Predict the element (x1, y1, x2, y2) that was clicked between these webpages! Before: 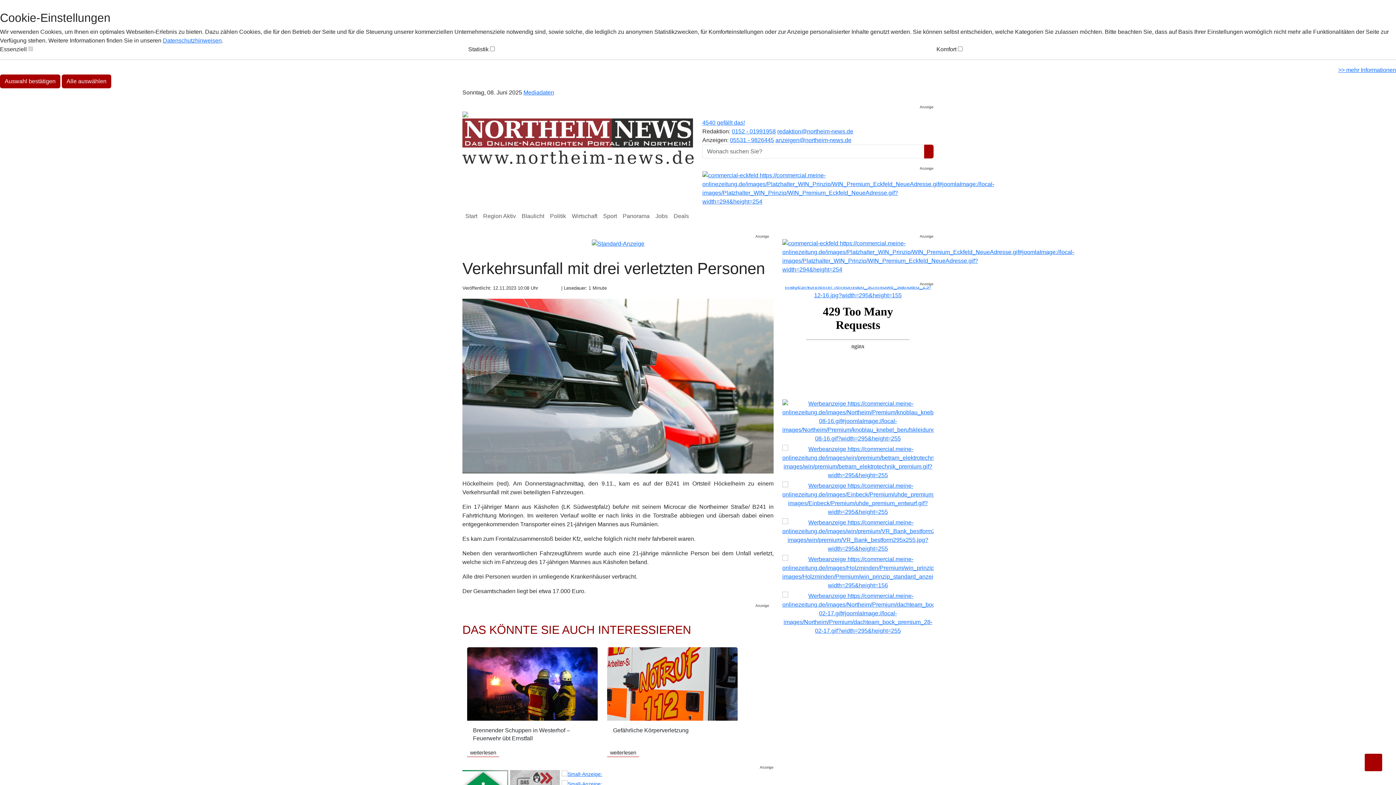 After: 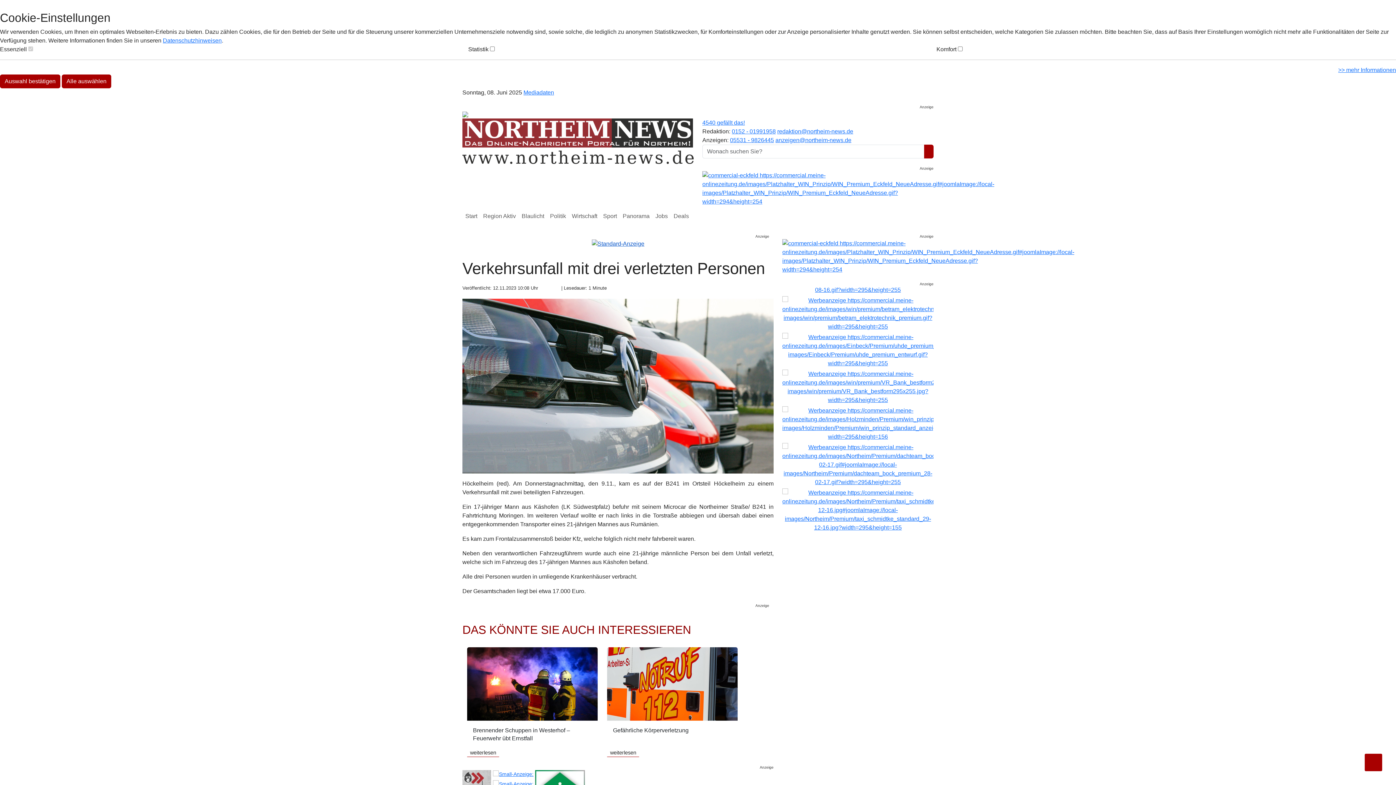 Action: bbox: (462, 239, 773, 248)